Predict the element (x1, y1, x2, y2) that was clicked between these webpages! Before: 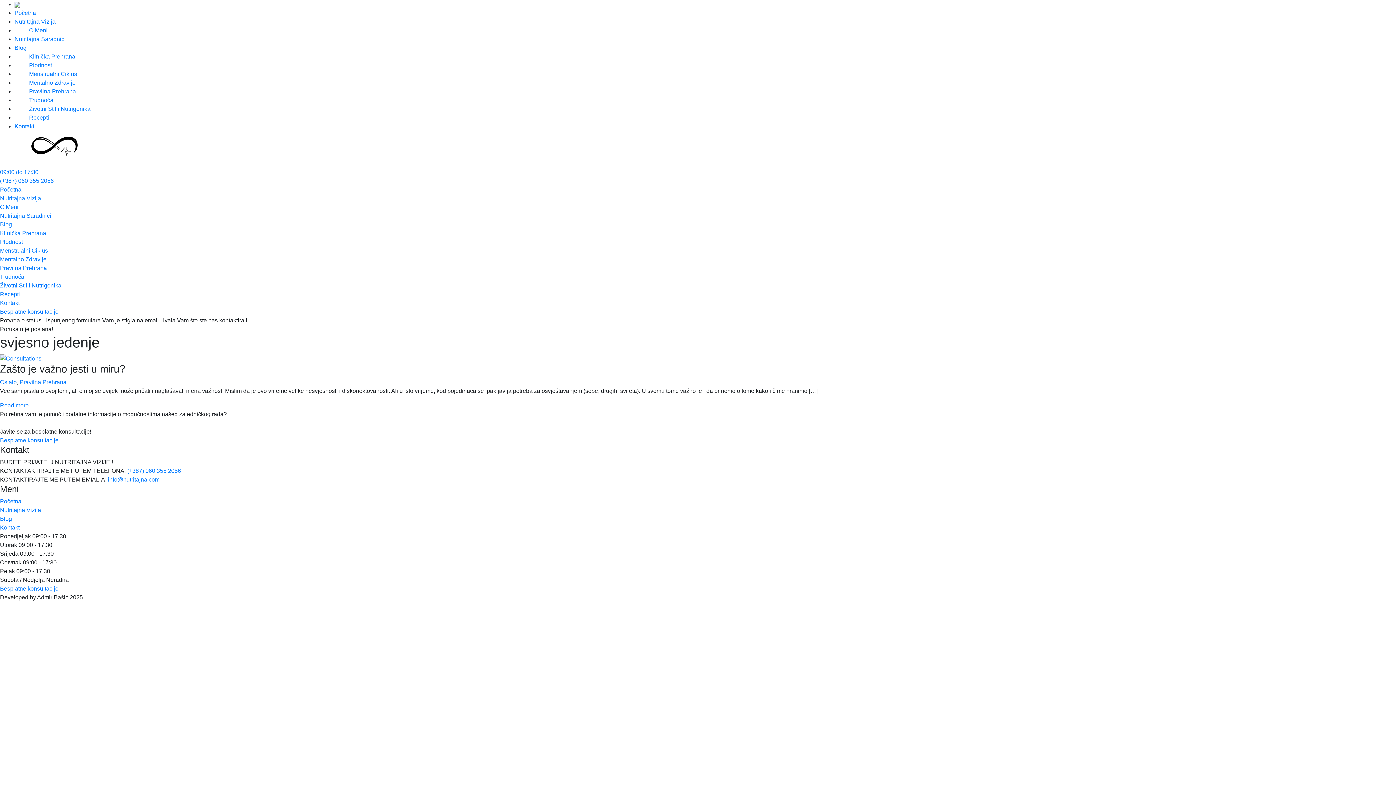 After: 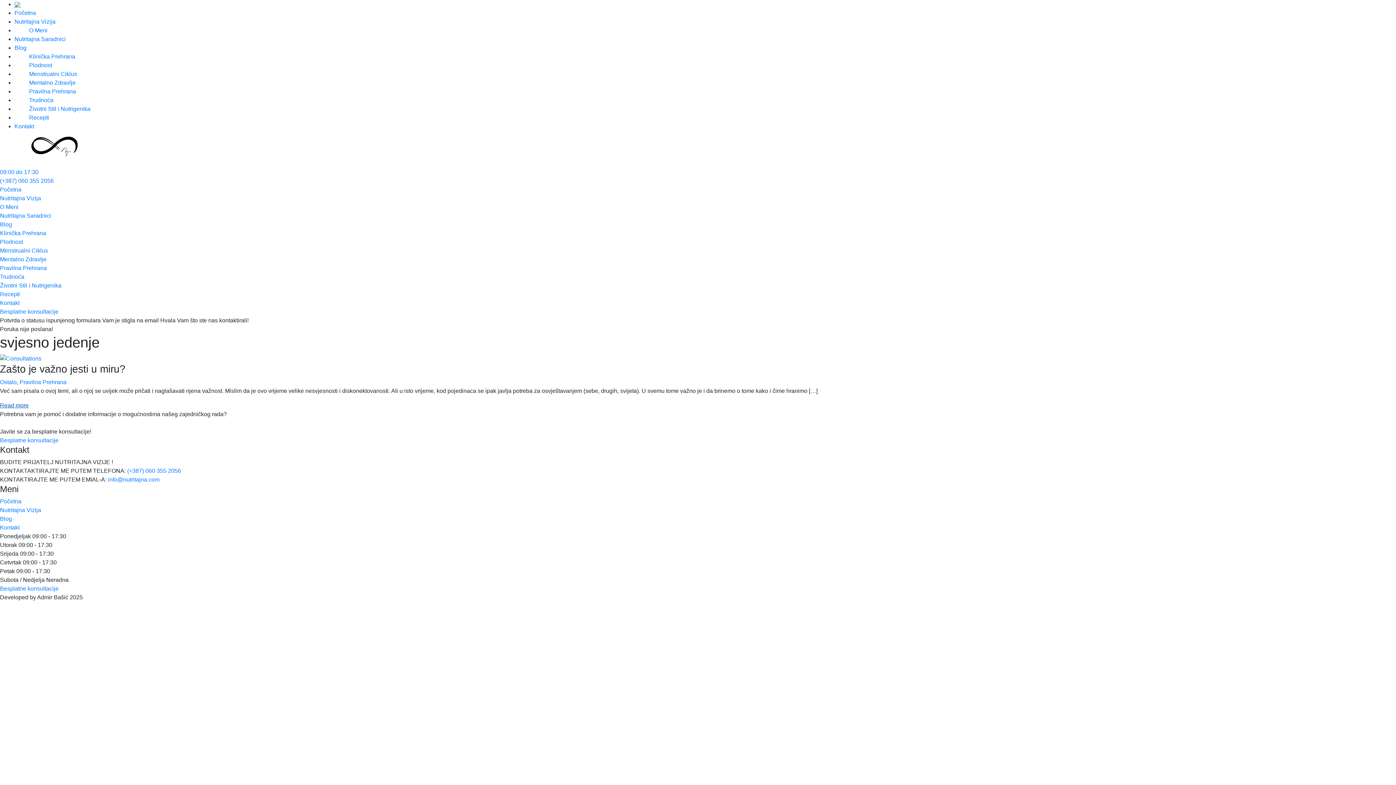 Action: label: Read more bbox: (0, 402, 28, 408)